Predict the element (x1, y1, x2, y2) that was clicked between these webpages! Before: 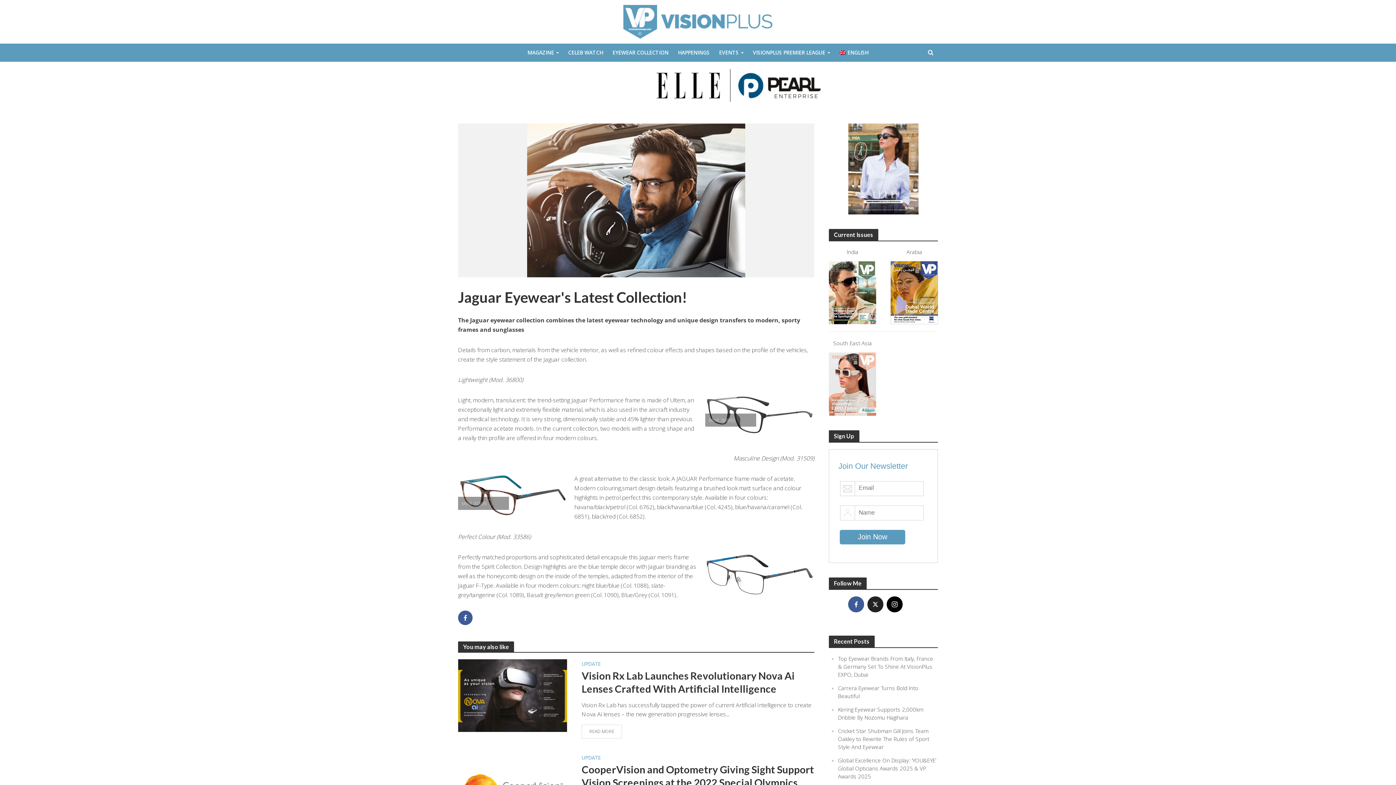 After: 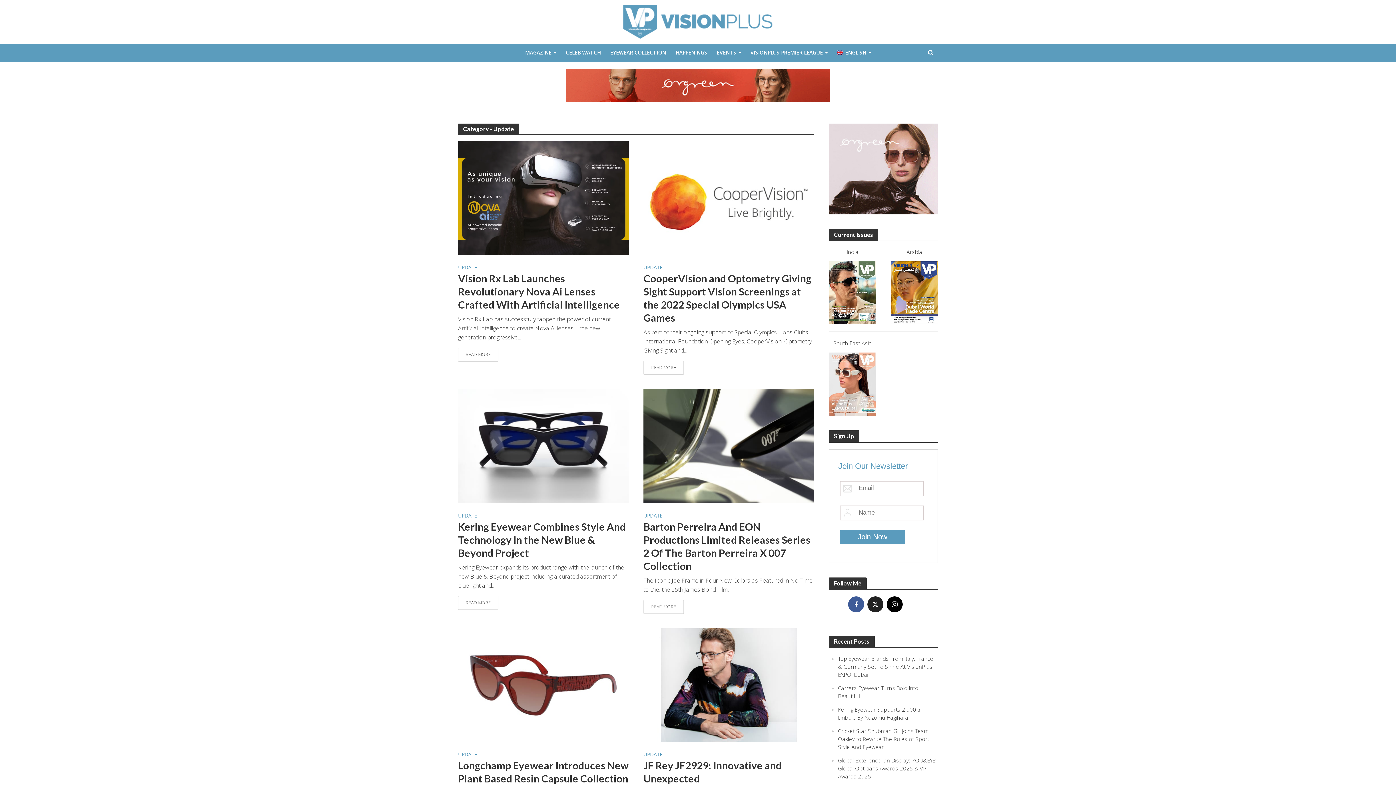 Action: bbox: (581, 714, 601, 723) label: UPDATE